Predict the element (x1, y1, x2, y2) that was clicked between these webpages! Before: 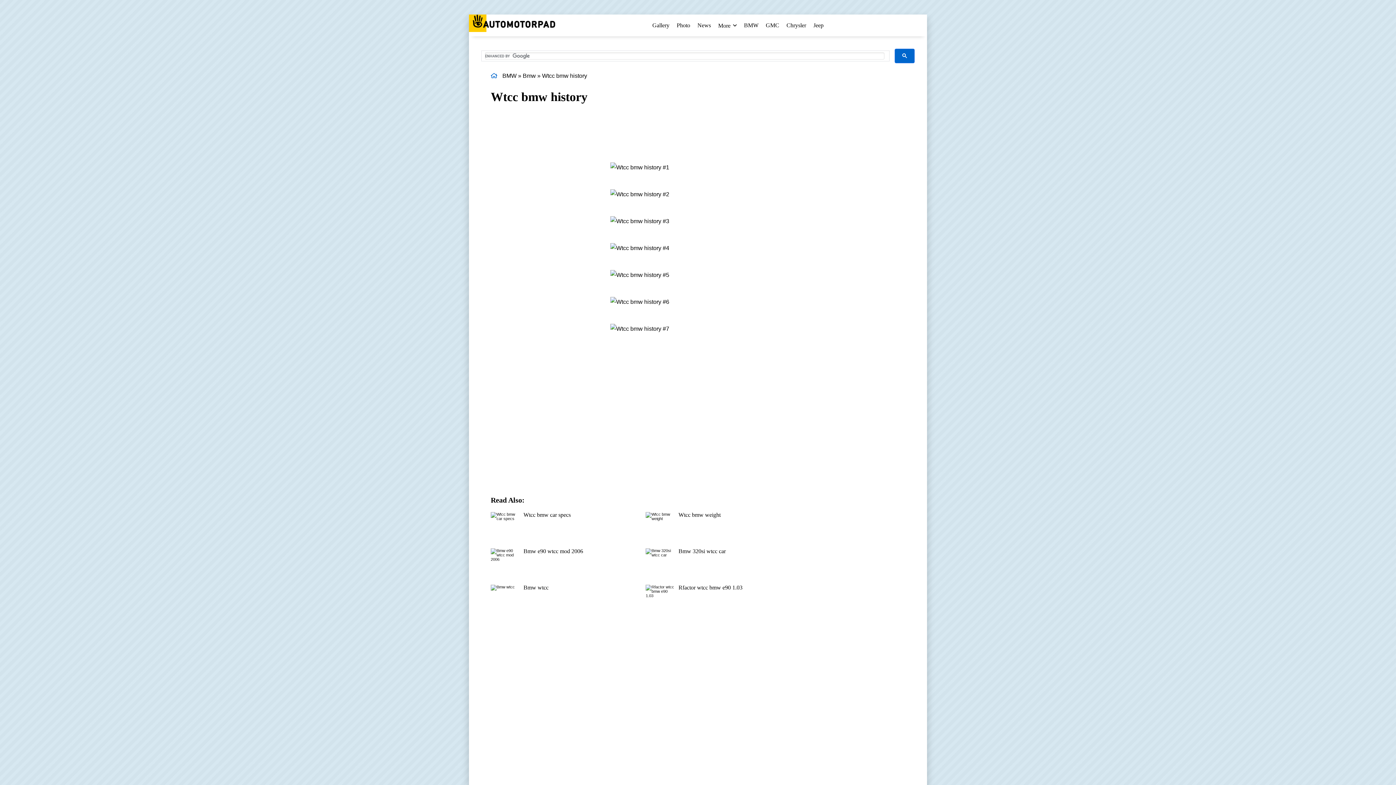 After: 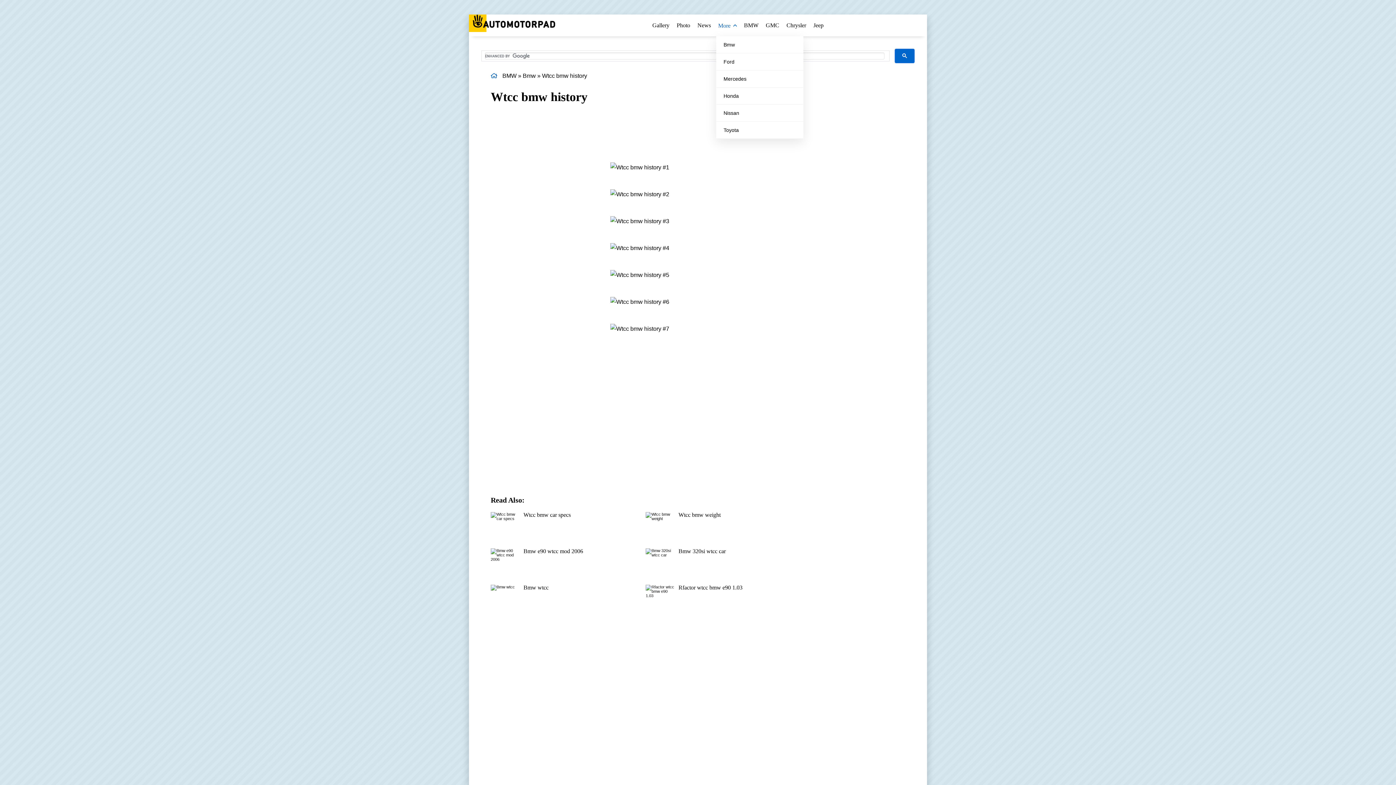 Action: bbox: (718, 14, 736, 36) label: More